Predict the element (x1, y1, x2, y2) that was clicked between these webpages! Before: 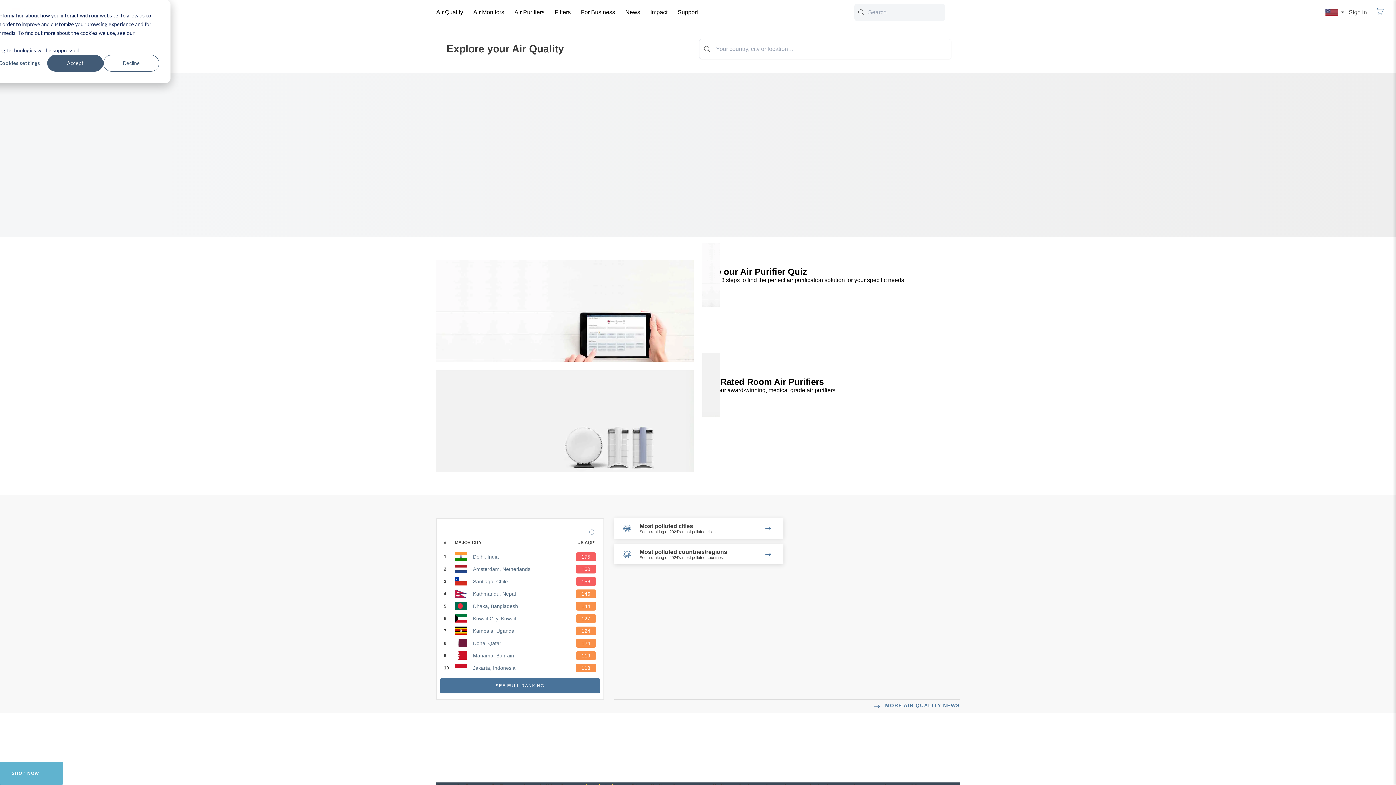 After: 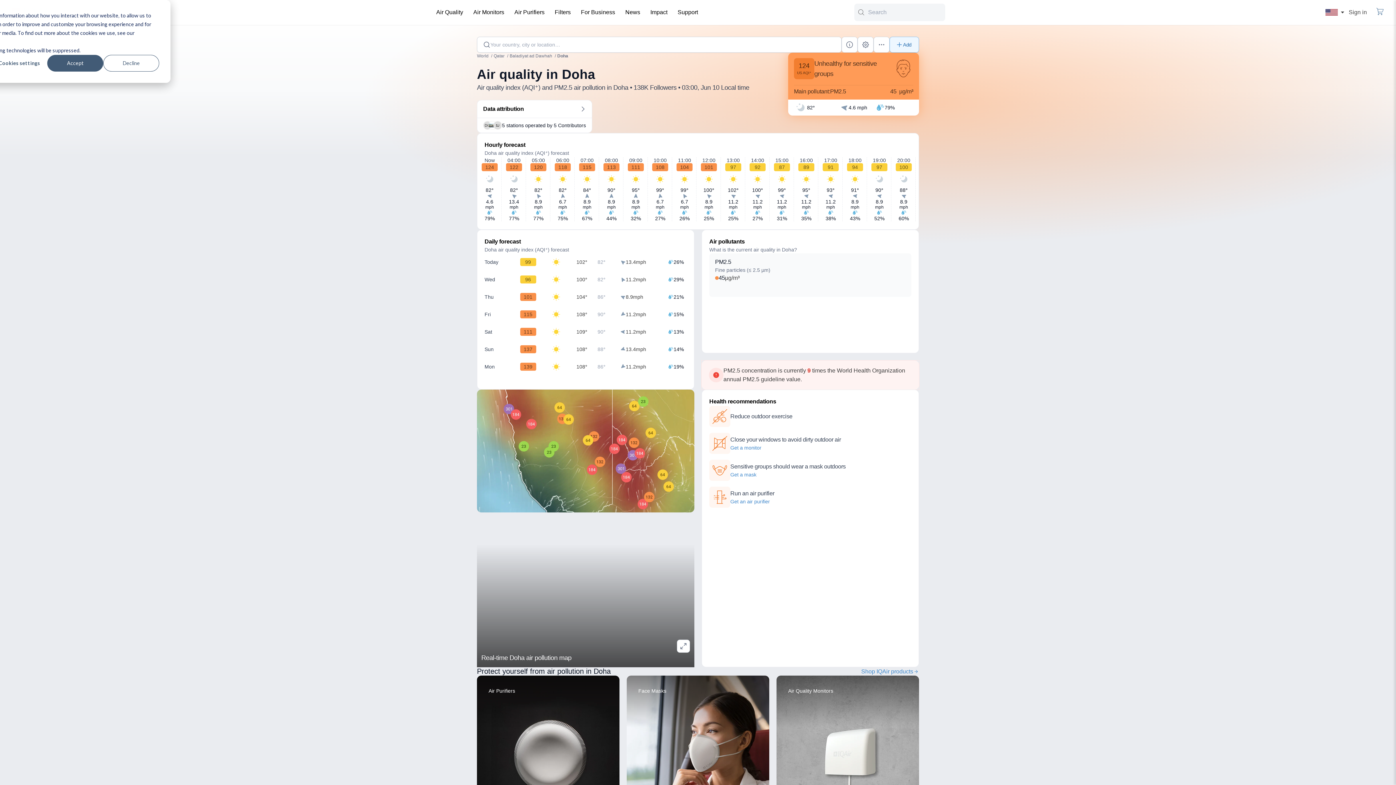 Action: bbox: (473, 640, 501, 646) label: Doha, Qatar